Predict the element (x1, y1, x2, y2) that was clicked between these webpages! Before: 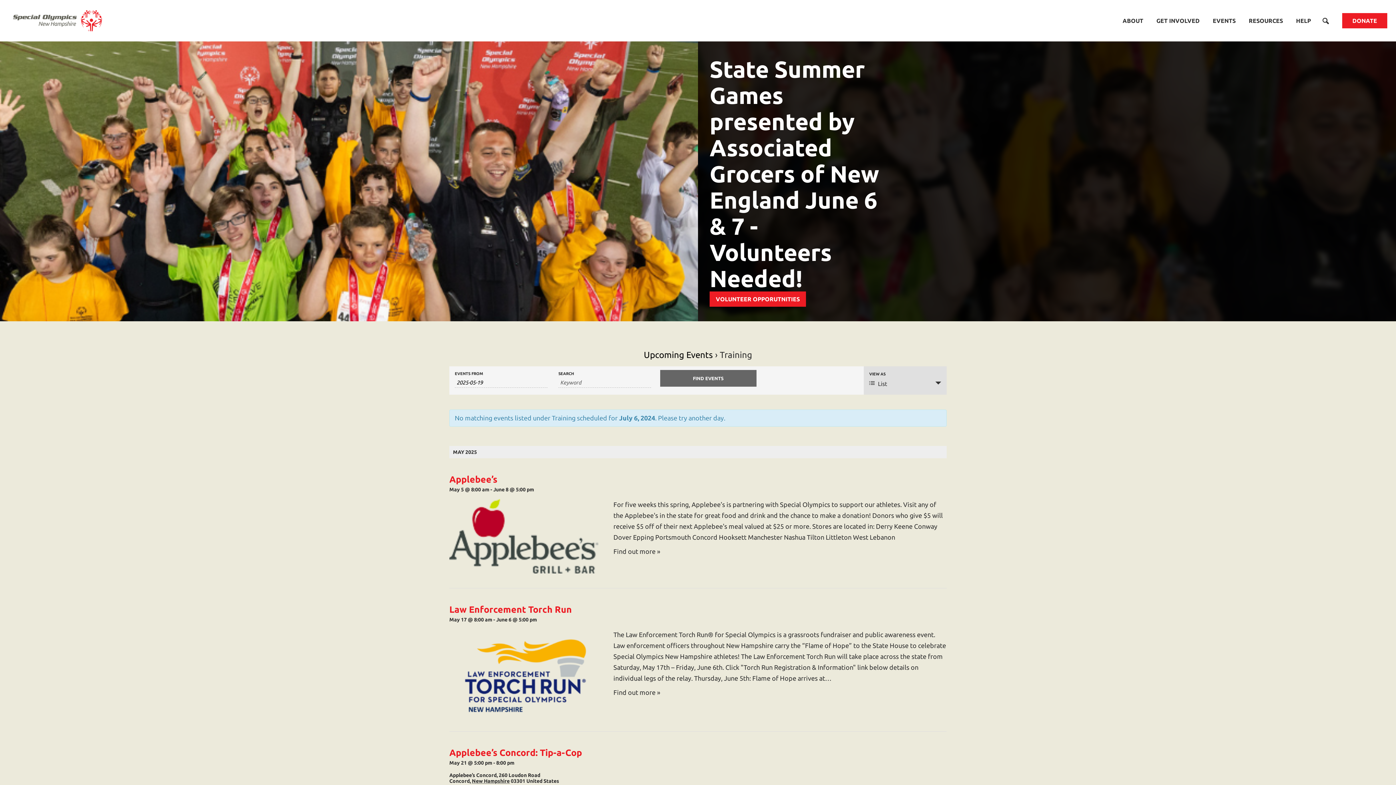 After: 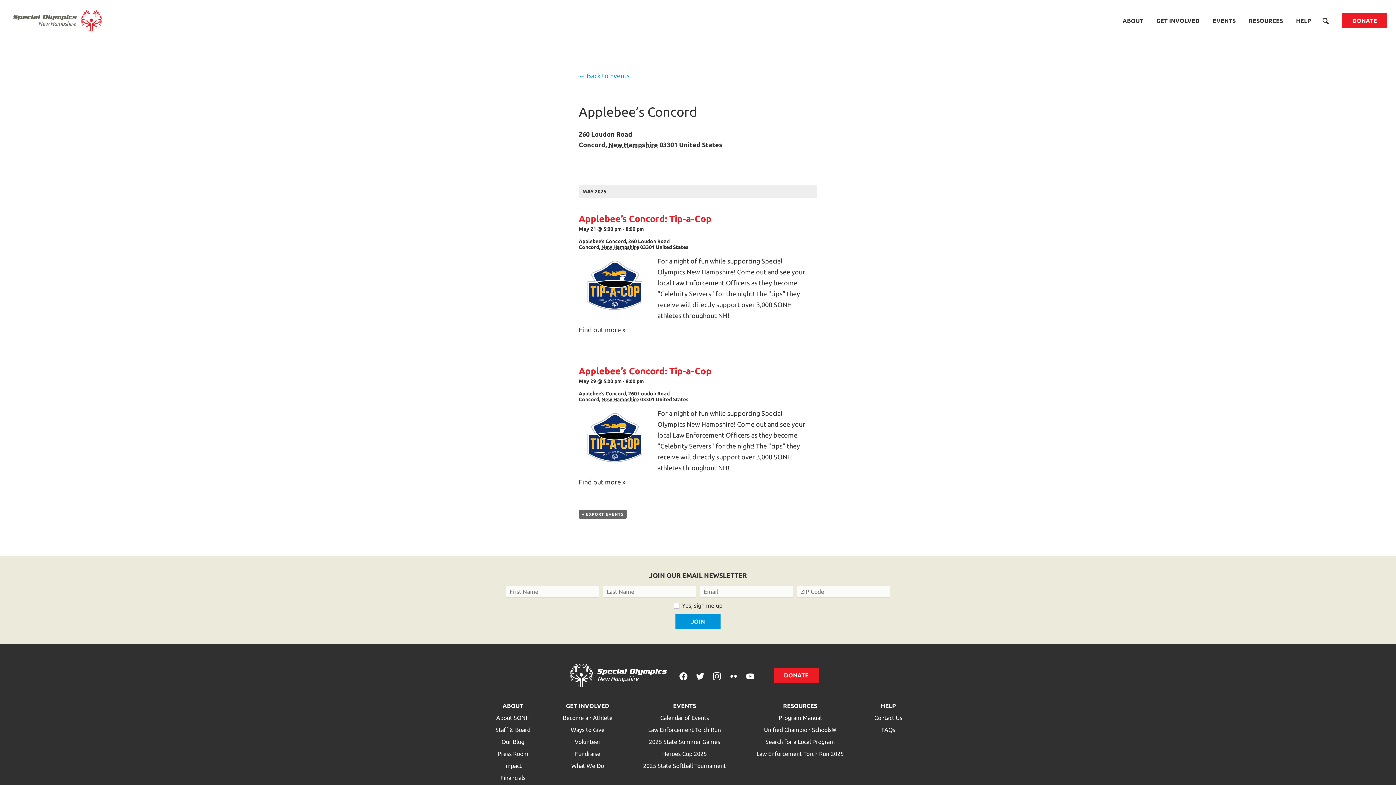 Action: bbox: (449, 772, 496, 778) label: Applebee’s Concord